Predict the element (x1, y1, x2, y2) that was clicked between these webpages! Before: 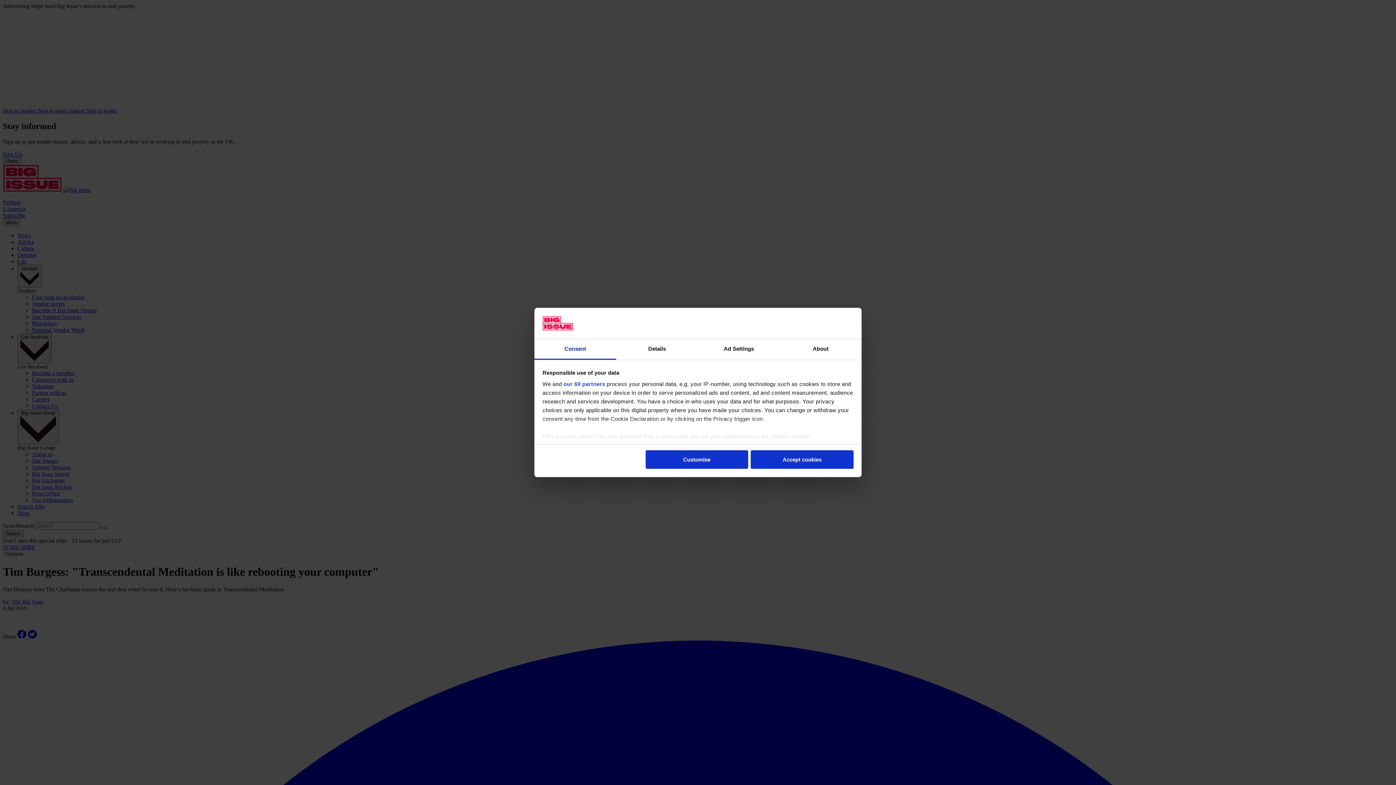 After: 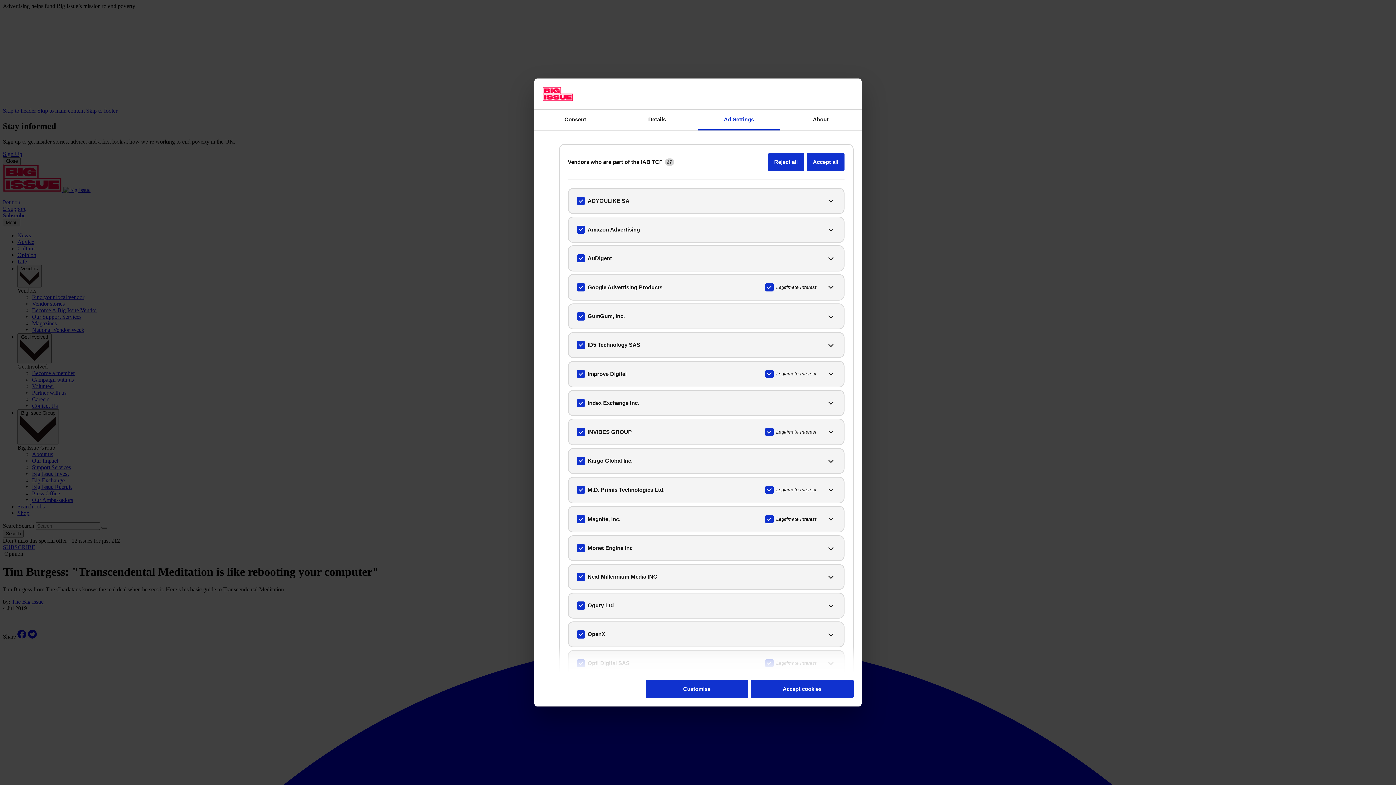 Action: label: our 69 partners bbox: (563, 381, 605, 387)